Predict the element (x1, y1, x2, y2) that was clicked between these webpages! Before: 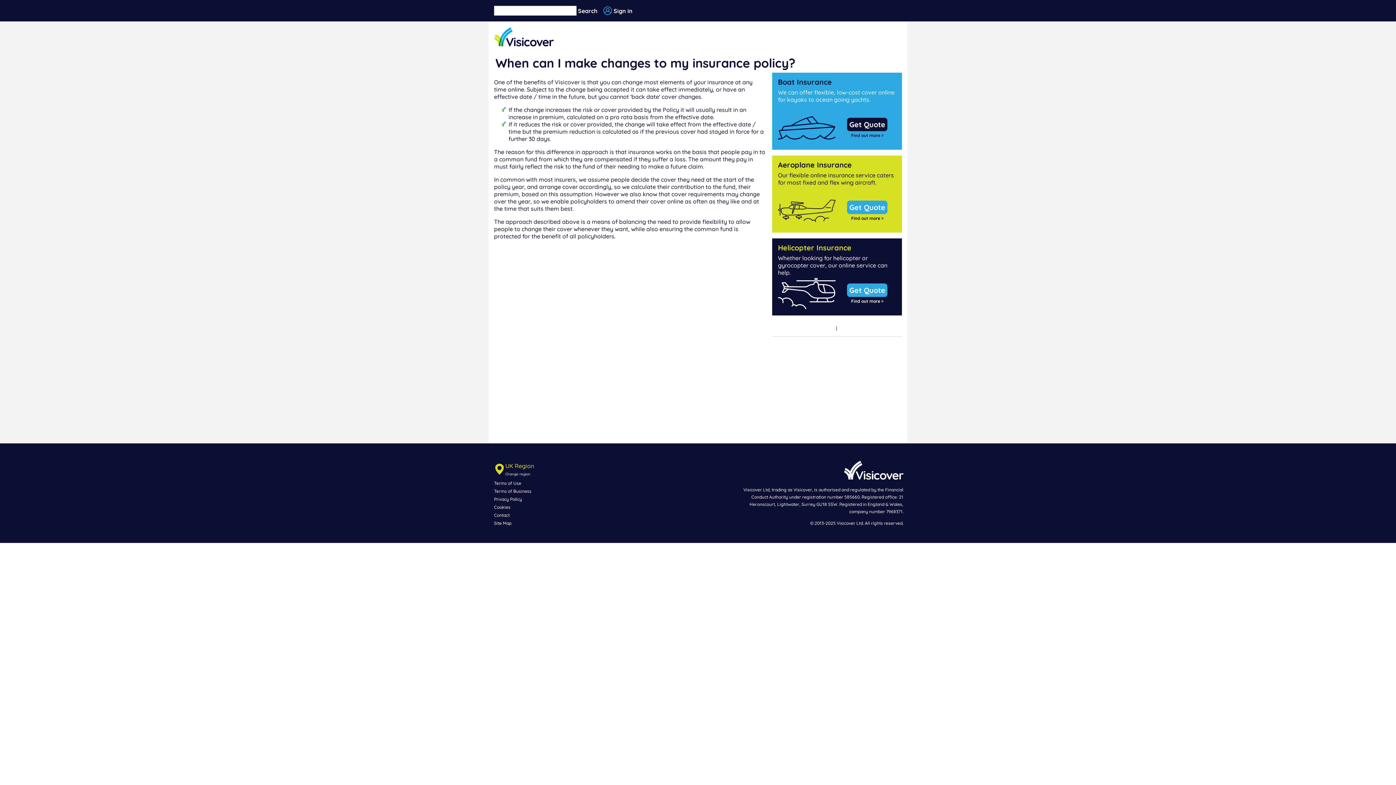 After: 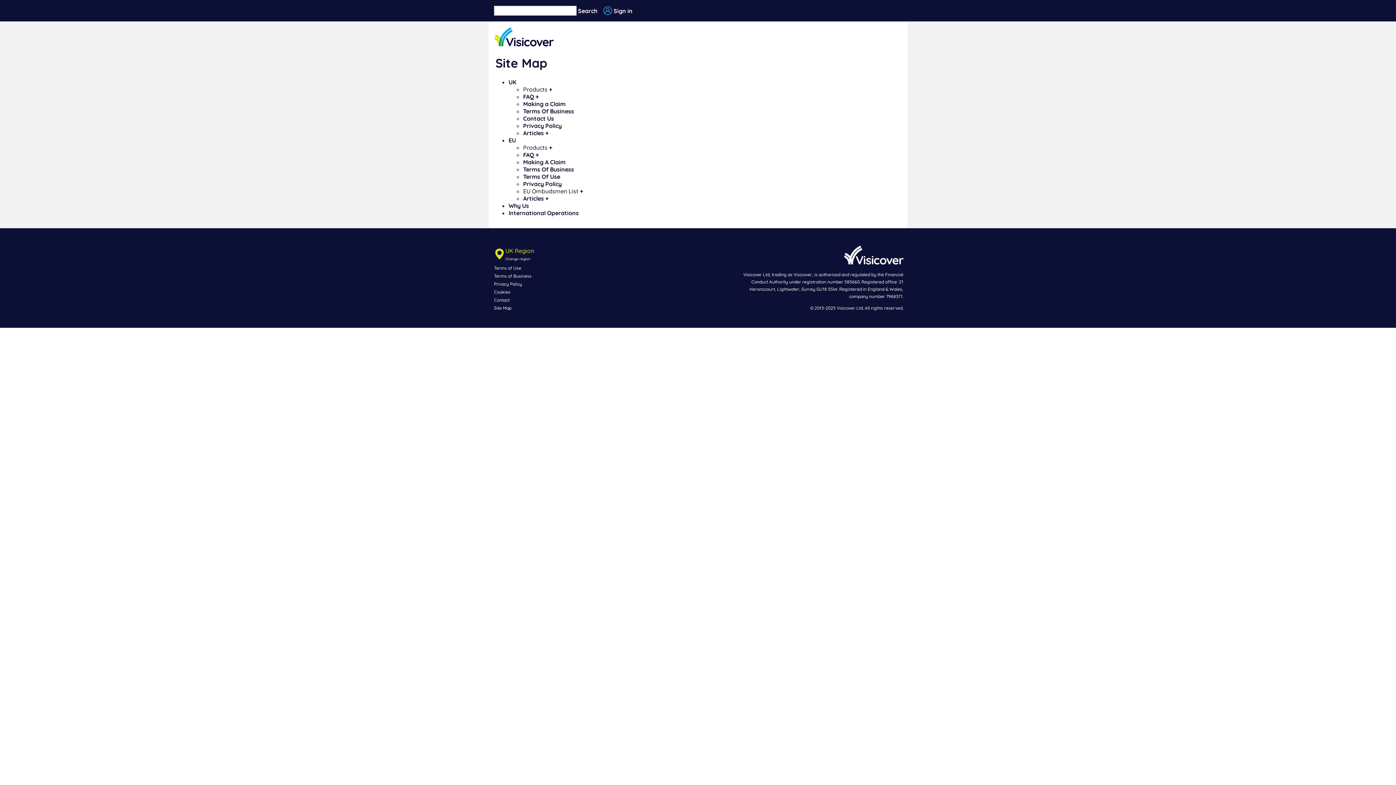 Action: bbox: (494, 520, 511, 526) label: Site Map